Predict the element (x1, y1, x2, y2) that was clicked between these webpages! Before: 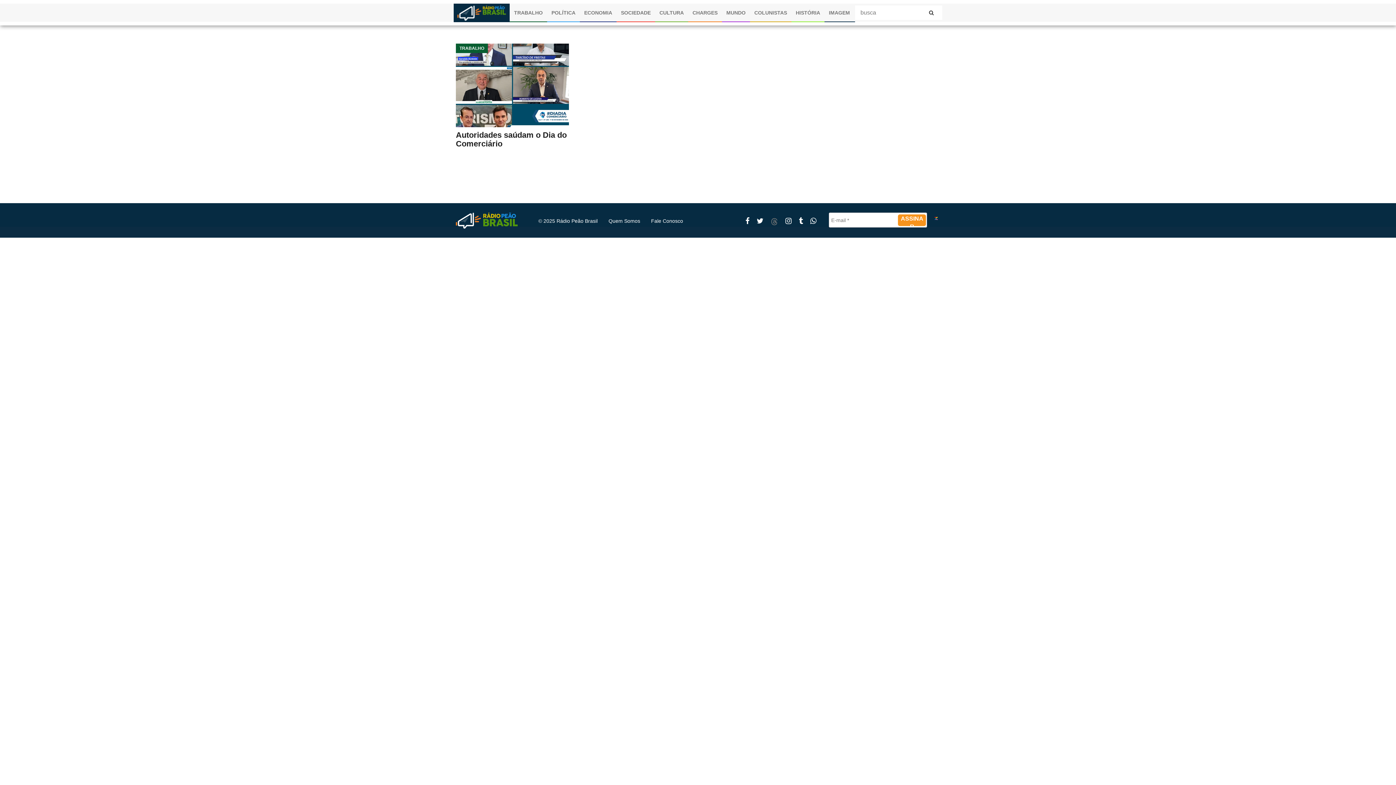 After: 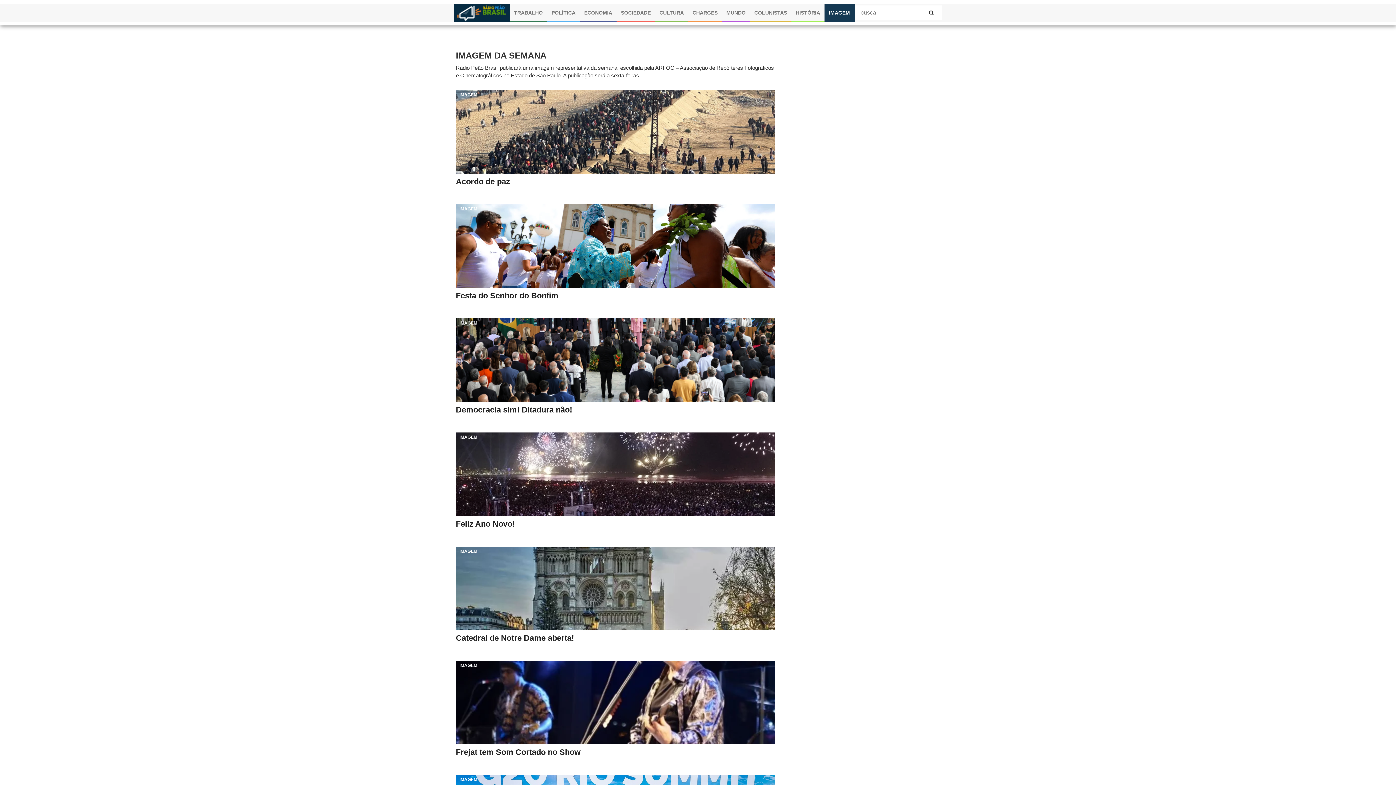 Action: label: IMAGEM bbox: (824, 3, 854, 22)